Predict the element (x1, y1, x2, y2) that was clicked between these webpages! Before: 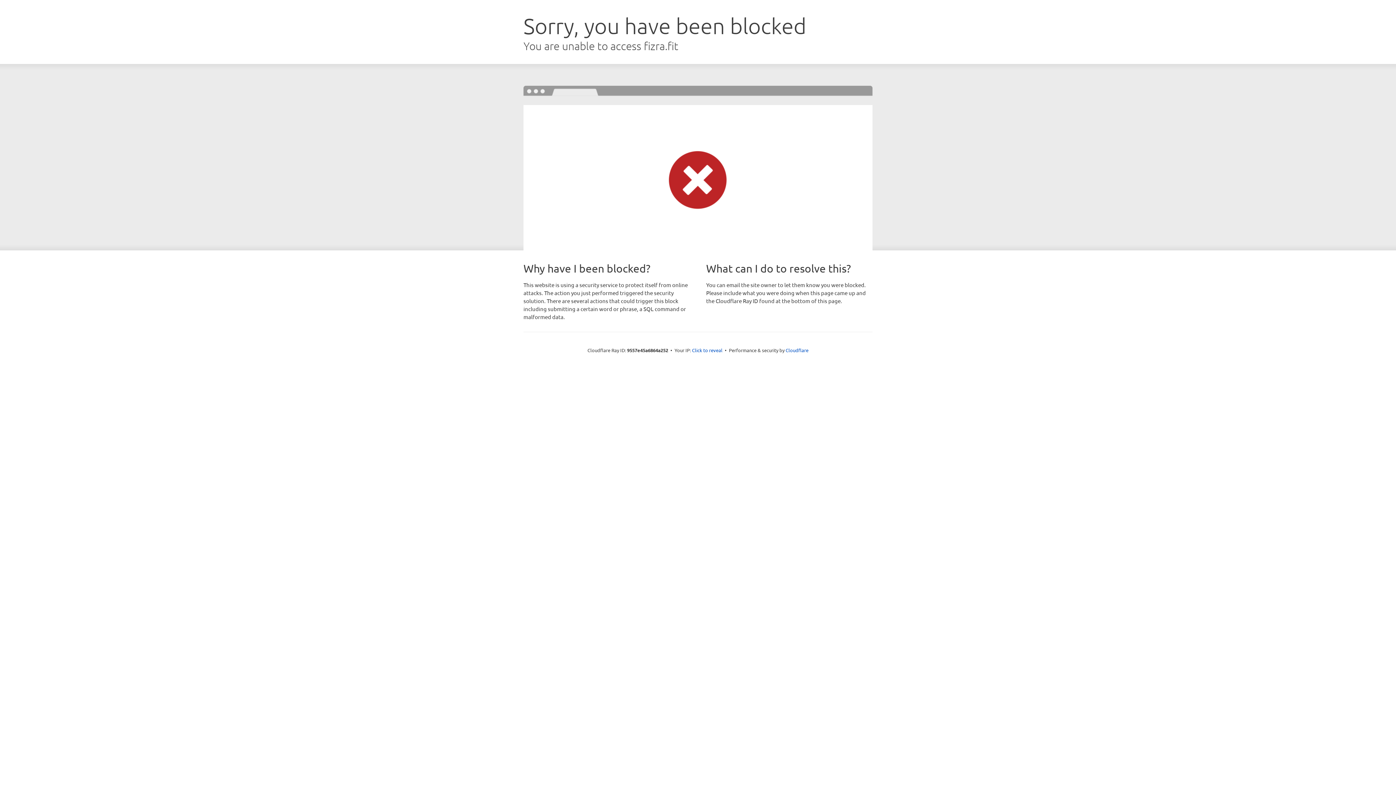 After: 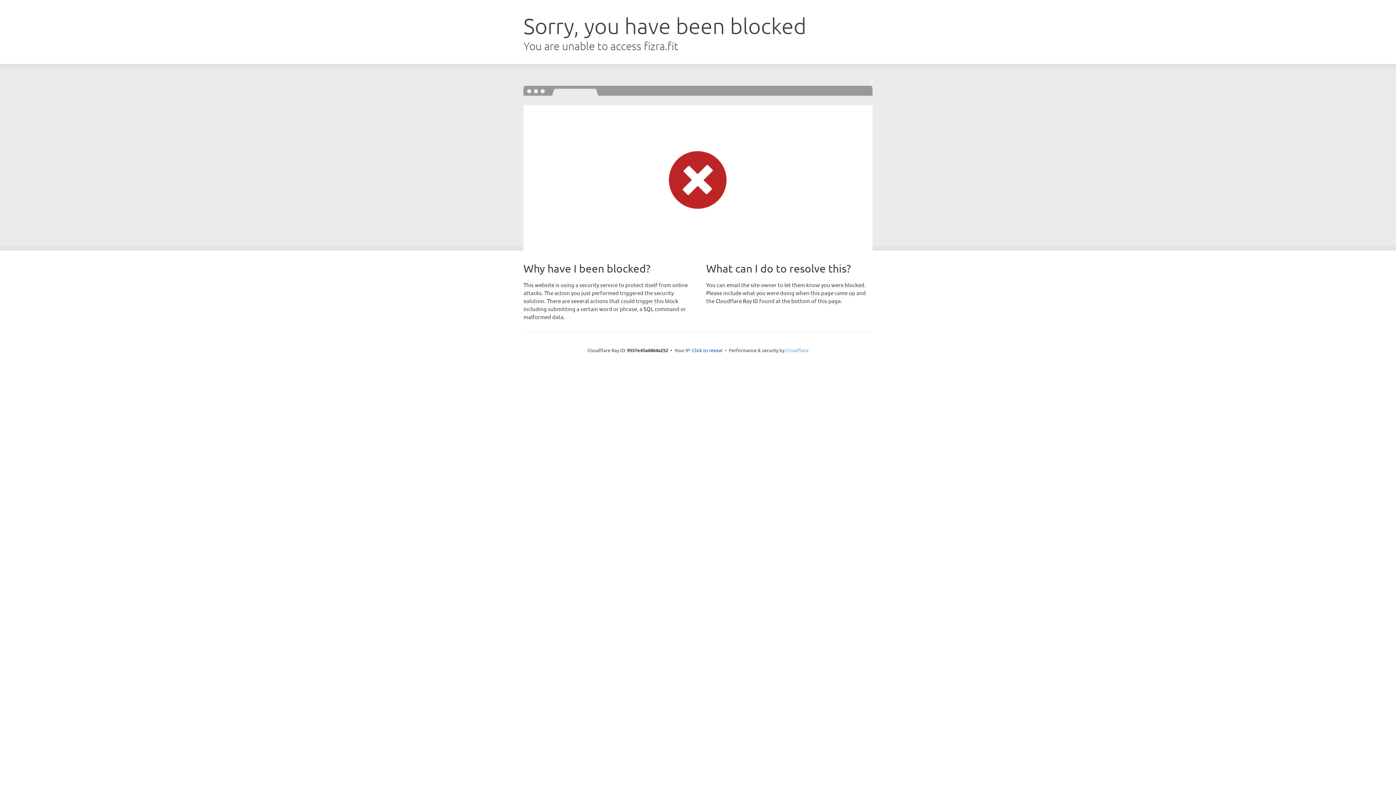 Action: label: Cloudflare bbox: (785, 347, 808, 353)